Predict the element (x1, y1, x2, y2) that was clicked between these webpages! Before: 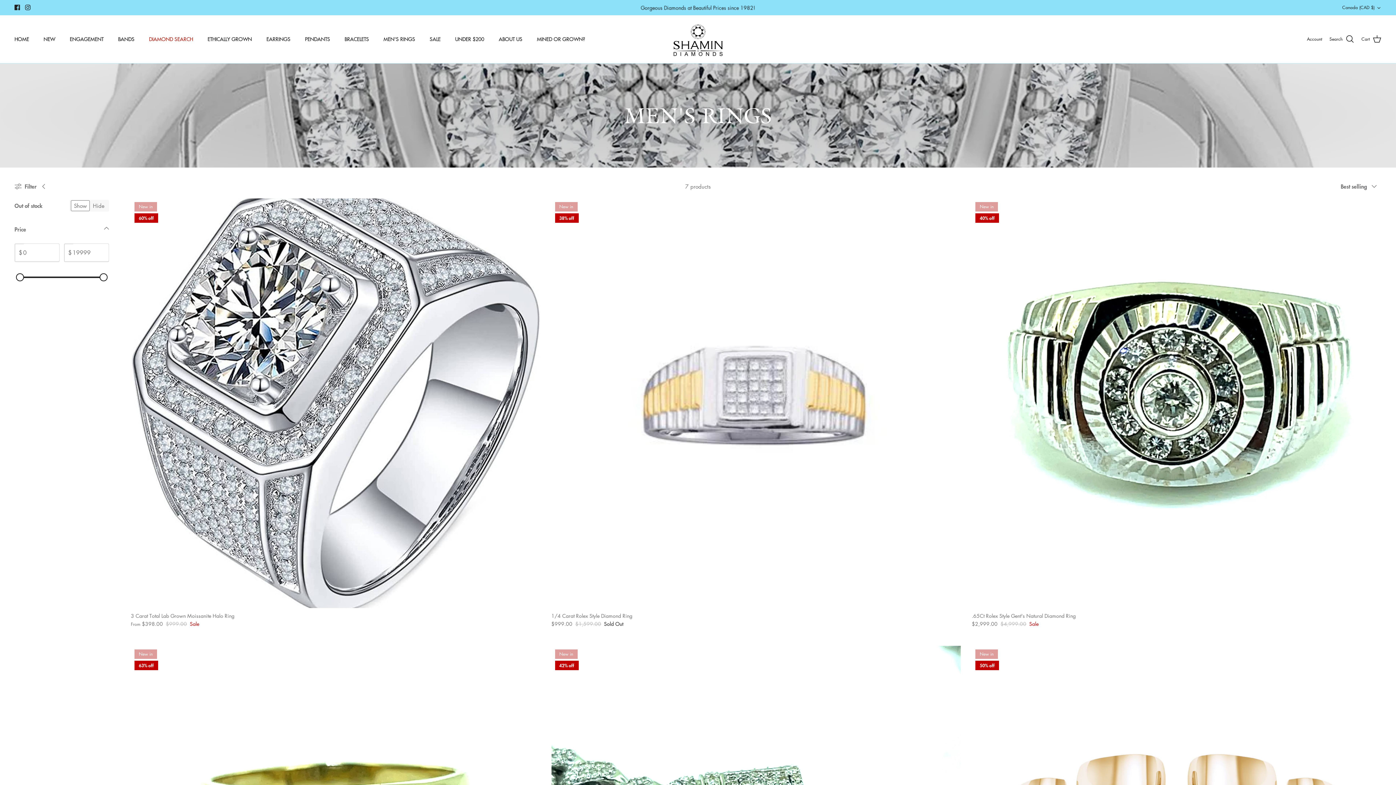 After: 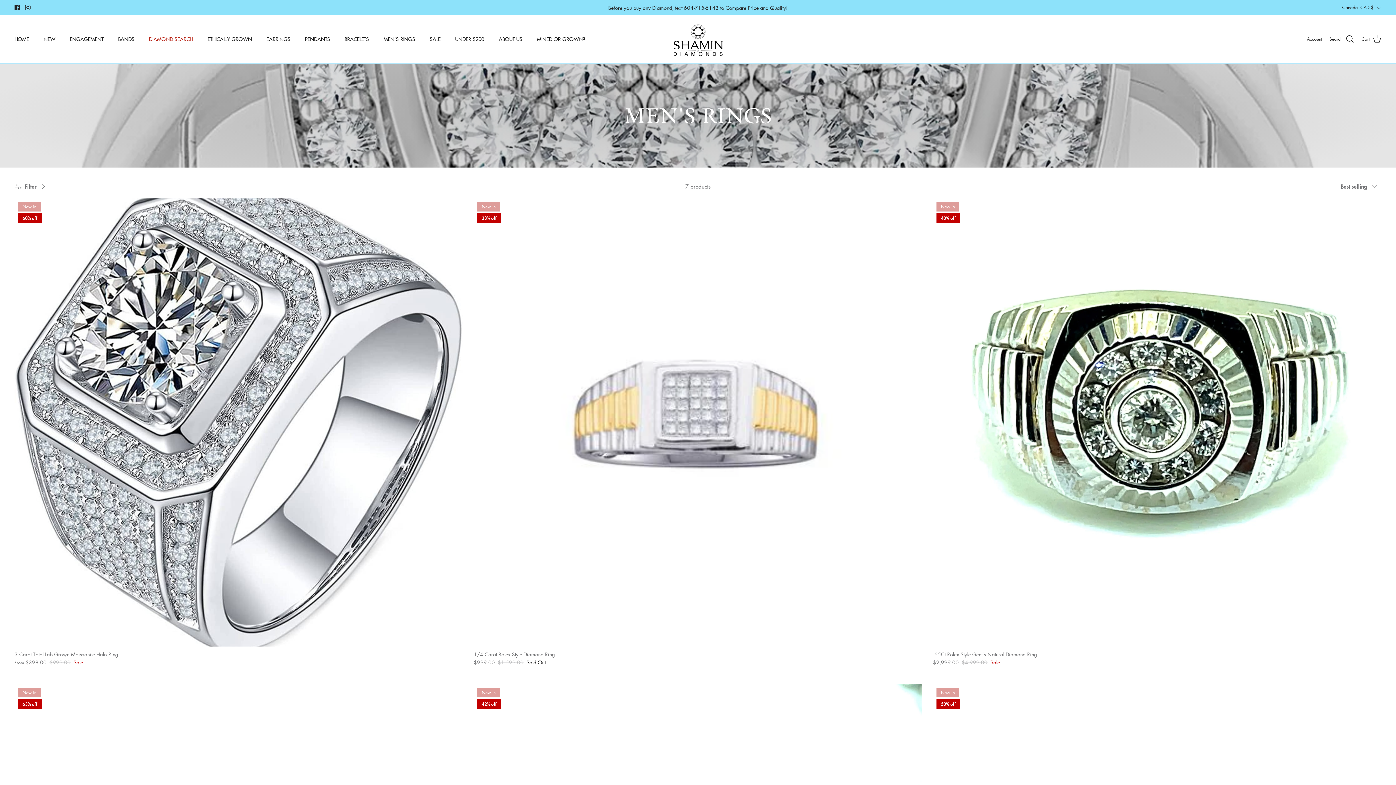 Action: bbox: (14, 178, 50, 194) label: Filter